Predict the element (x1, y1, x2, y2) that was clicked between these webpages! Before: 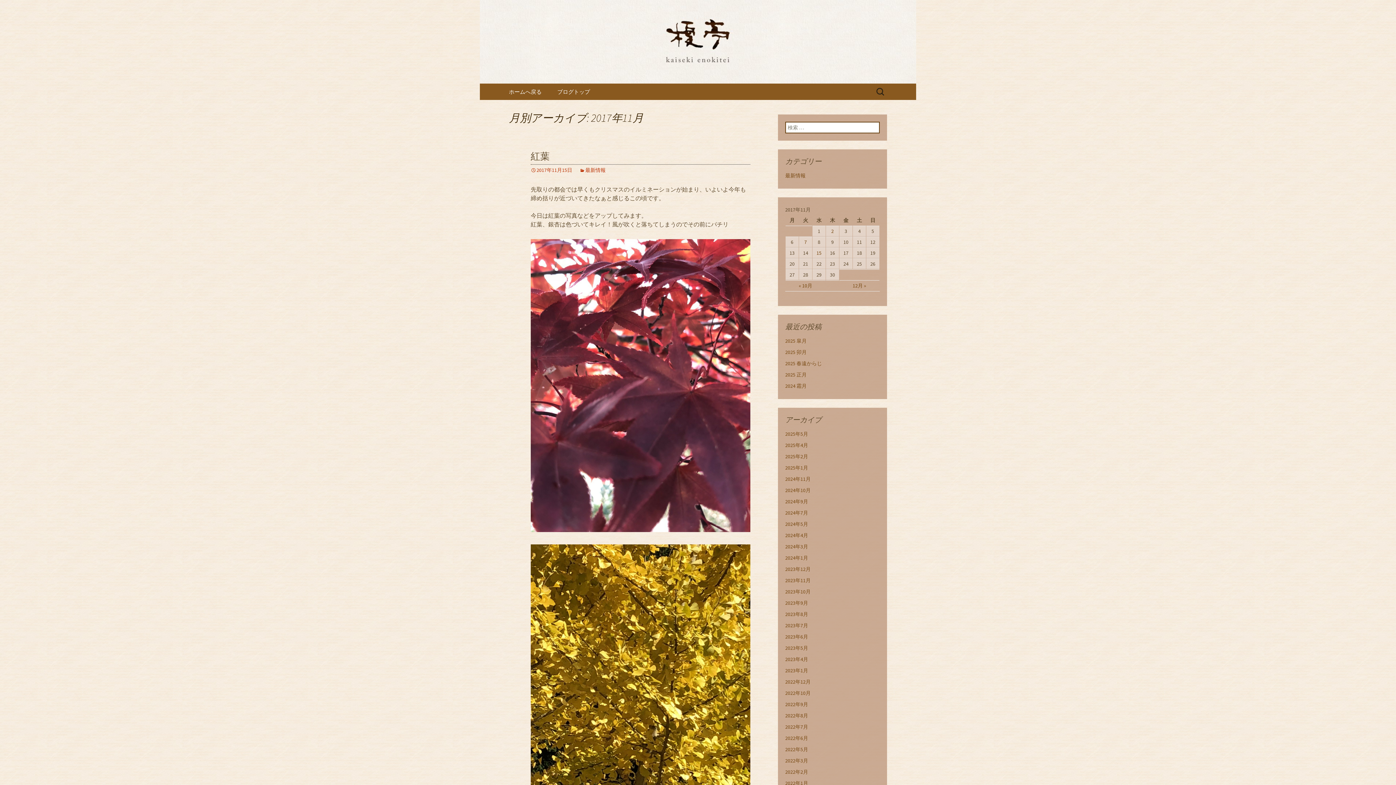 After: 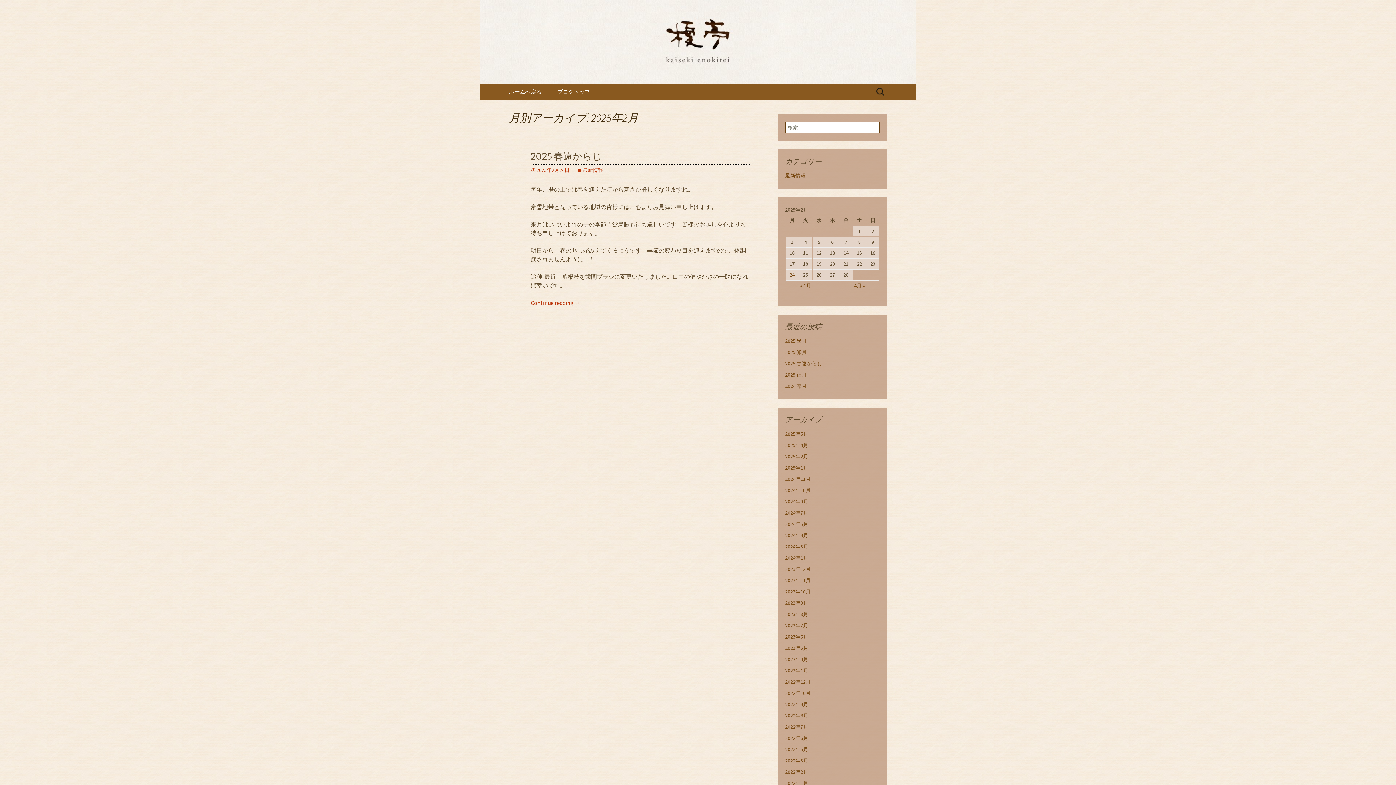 Action: bbox: (785, 453, 808, 460) label: 2025年2月